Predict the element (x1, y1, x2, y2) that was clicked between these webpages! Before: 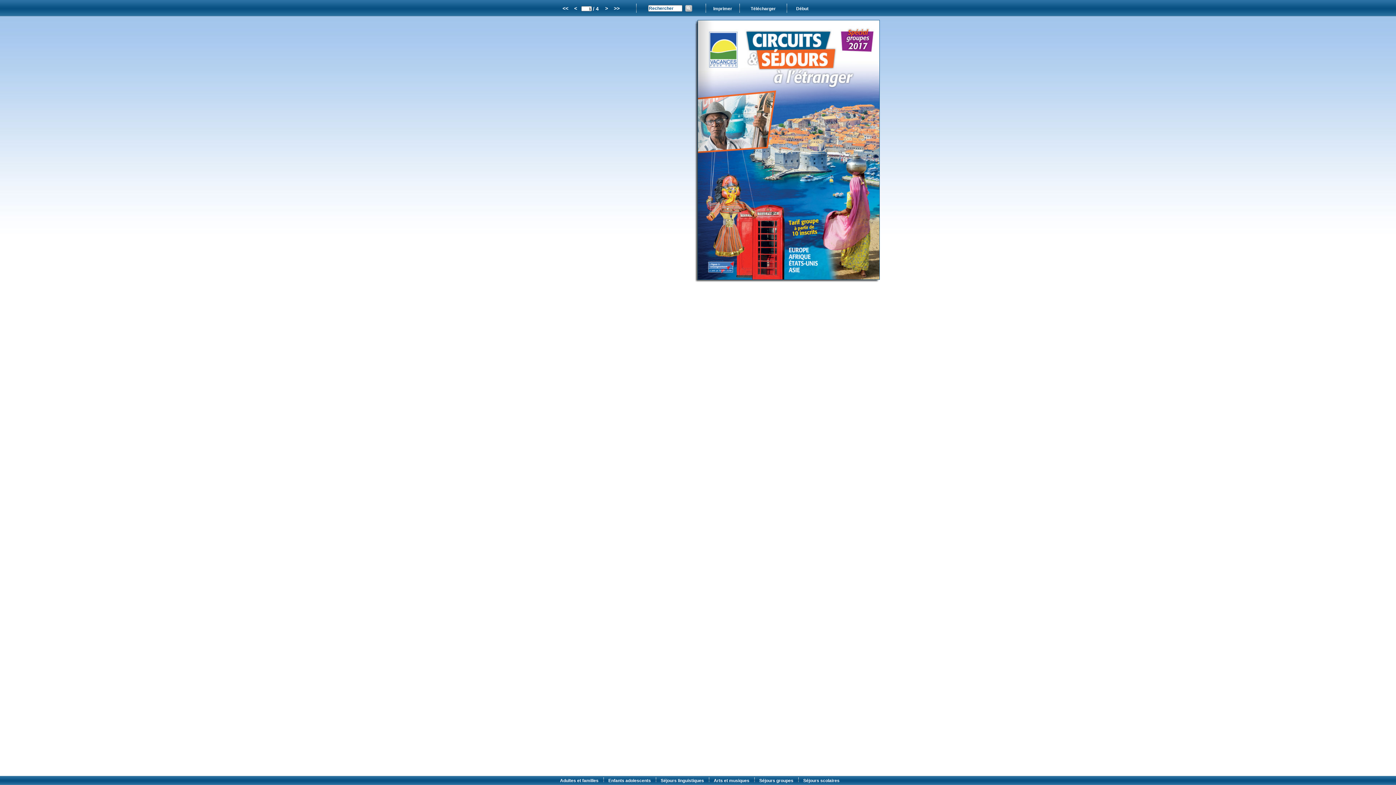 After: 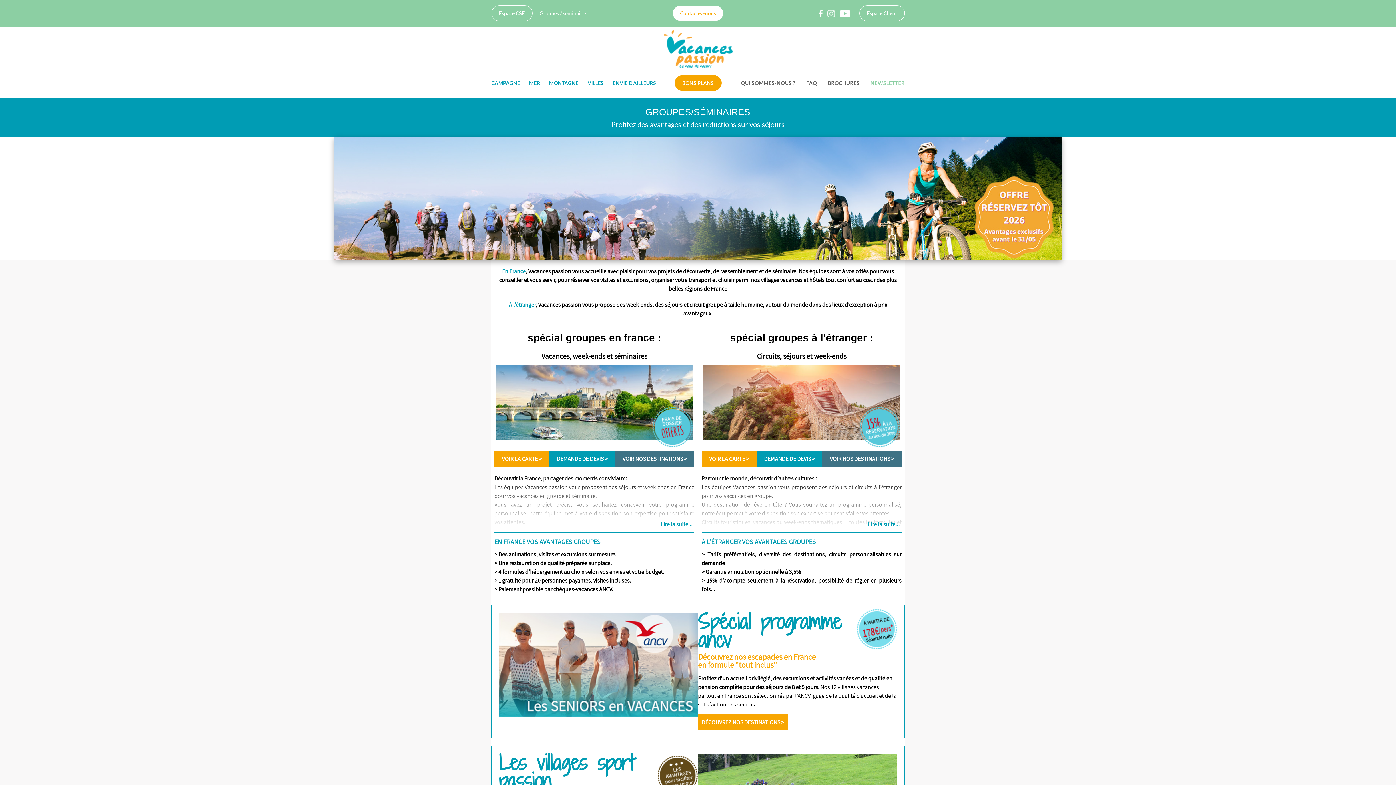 Action: bbox: (759, 778, 793, 783) label: Séjours groupes